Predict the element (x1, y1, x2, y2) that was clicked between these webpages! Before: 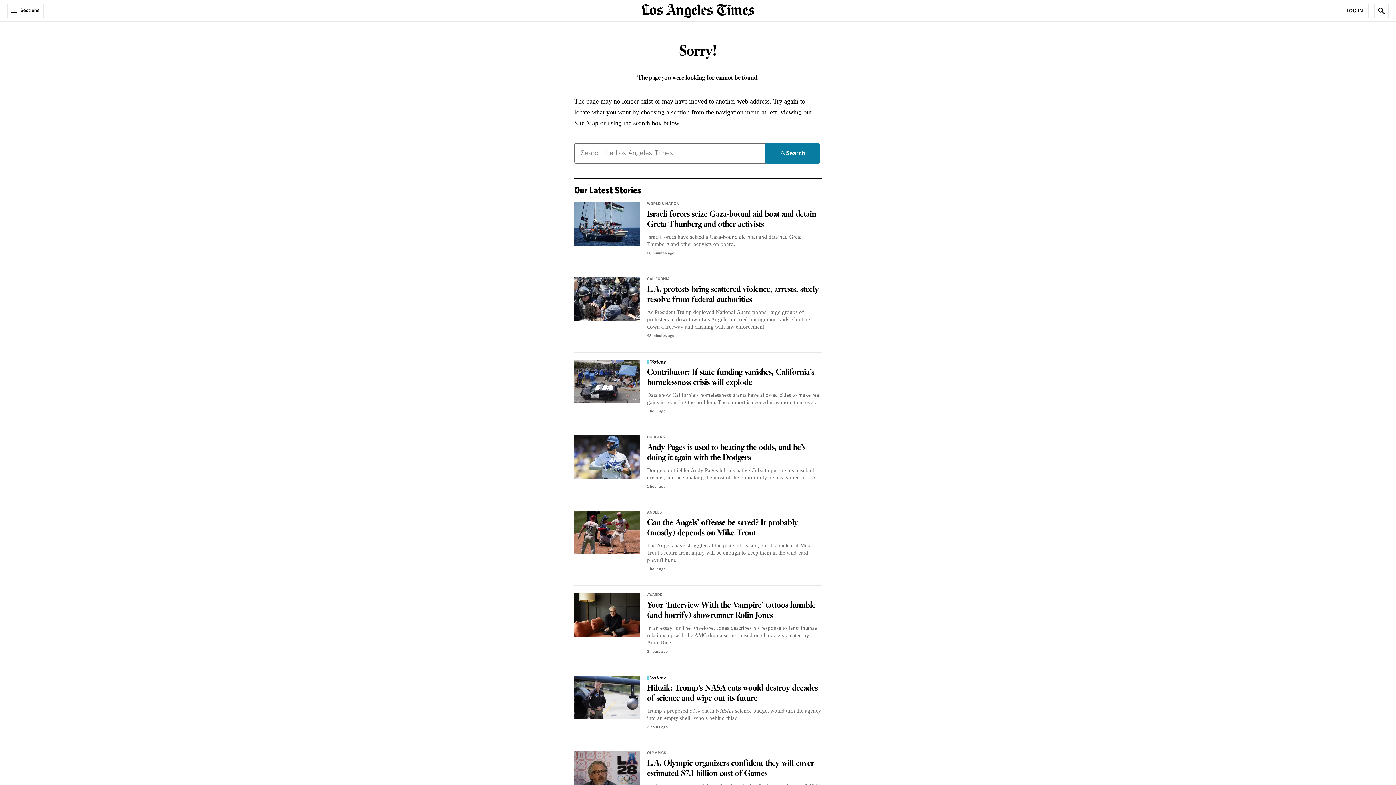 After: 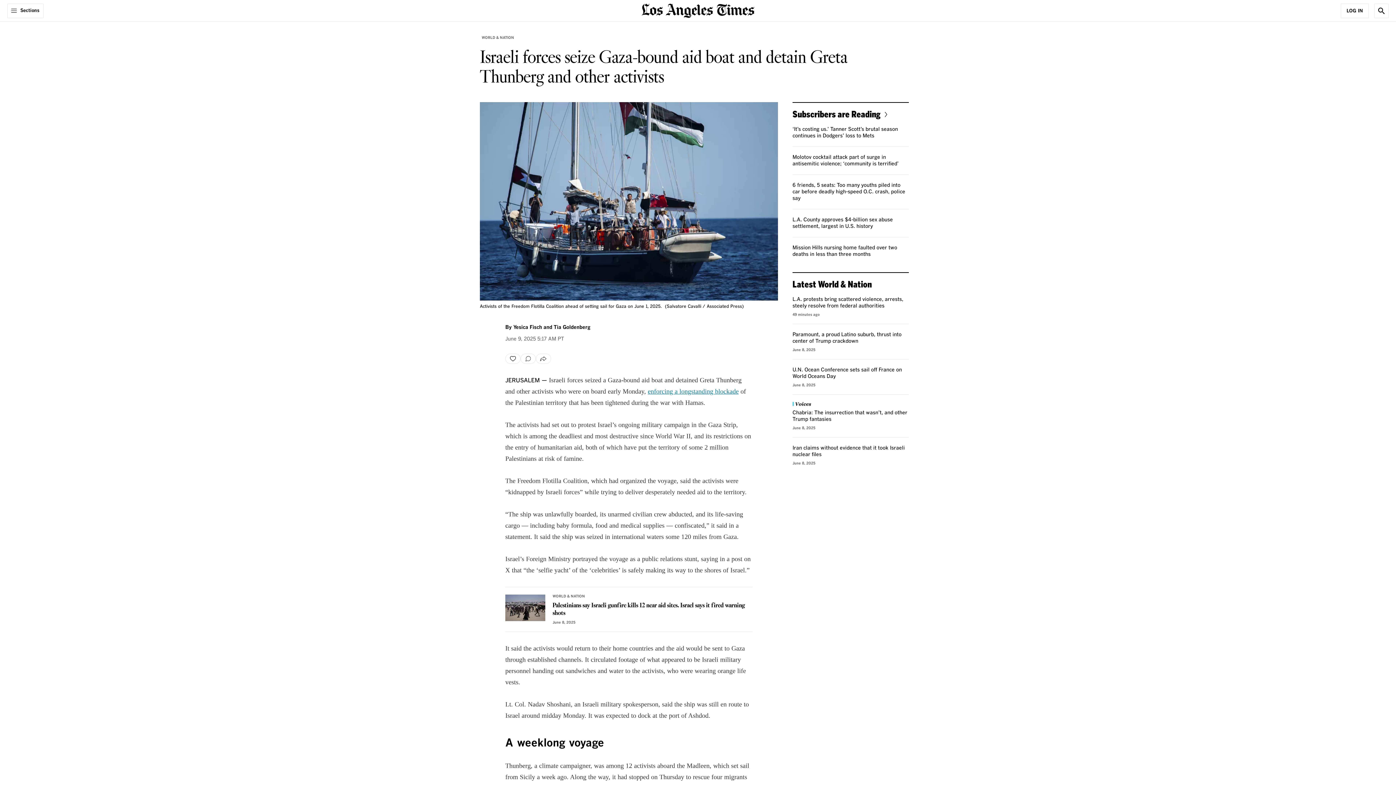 Action: label: Israeli forces seize Gaza-bound aid boat and detain Greta Thunberg and other activists bbox: (574, 202, 640, 245)